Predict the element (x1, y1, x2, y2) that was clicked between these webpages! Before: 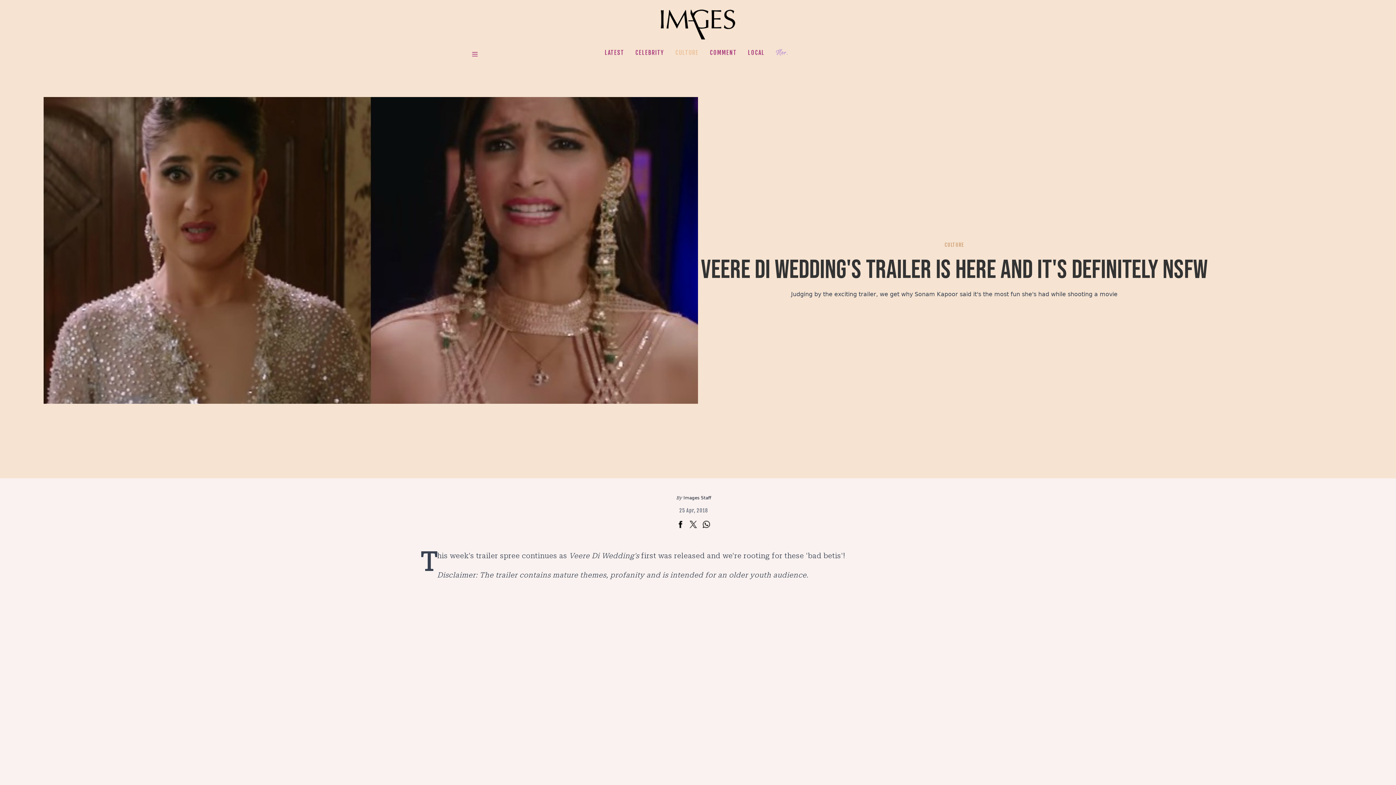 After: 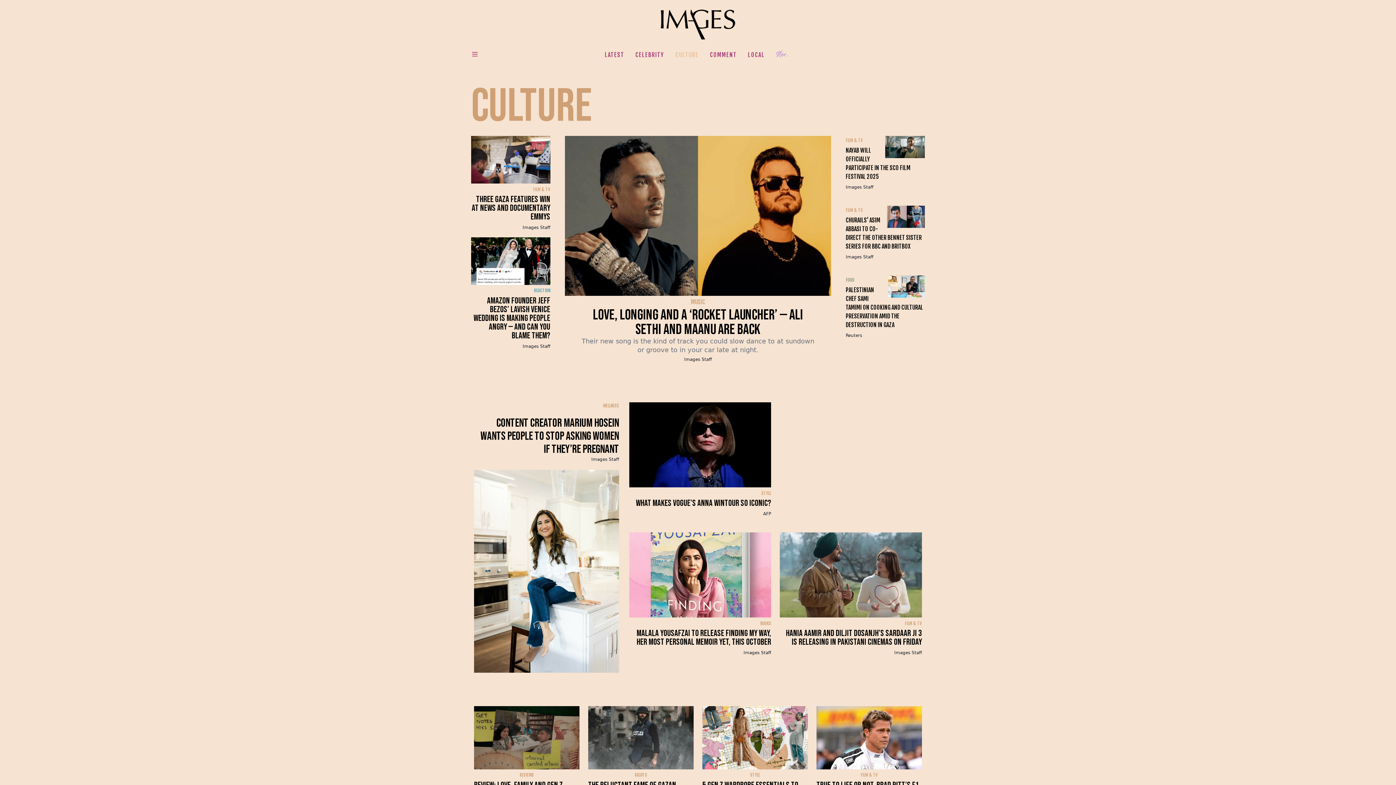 Action: label: CULTURE bbox: (672, 49, 701, 55)